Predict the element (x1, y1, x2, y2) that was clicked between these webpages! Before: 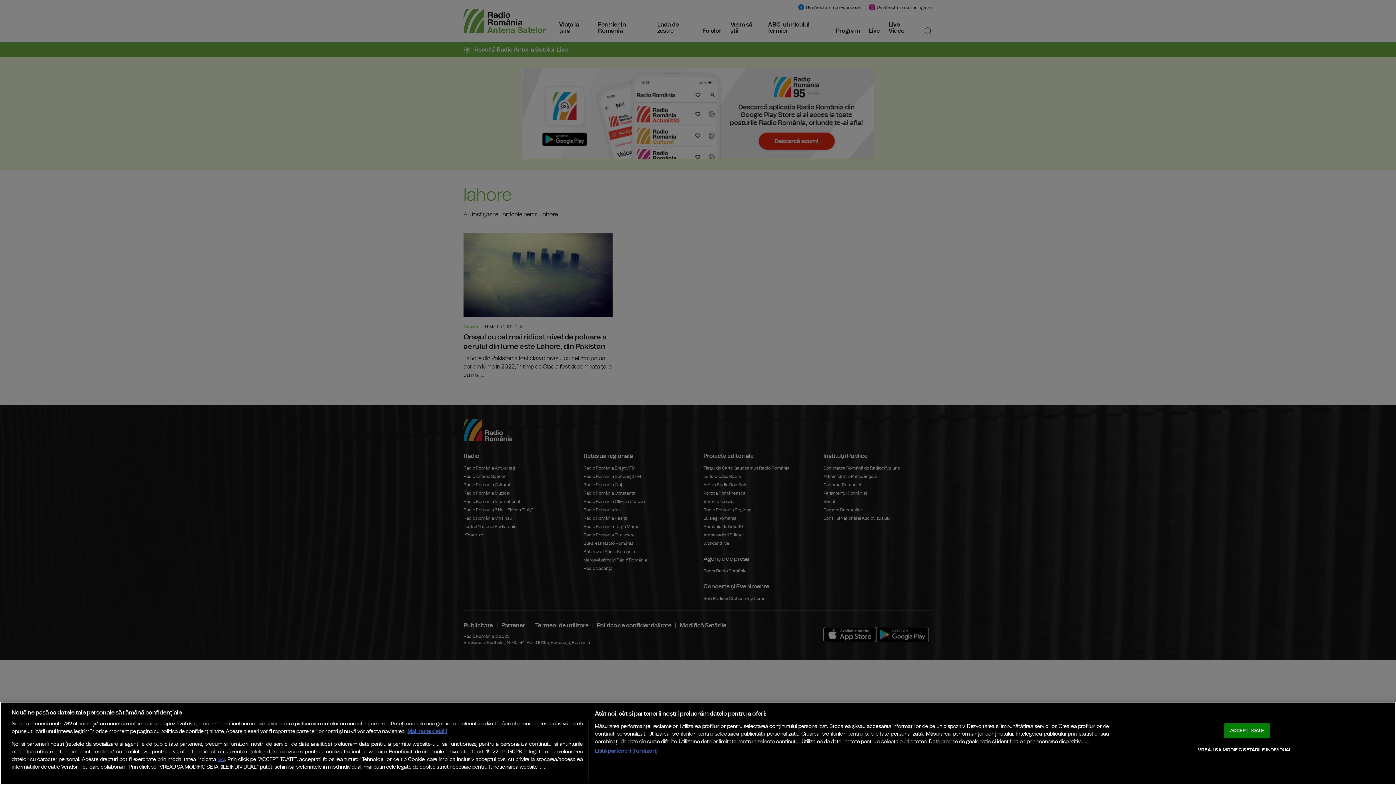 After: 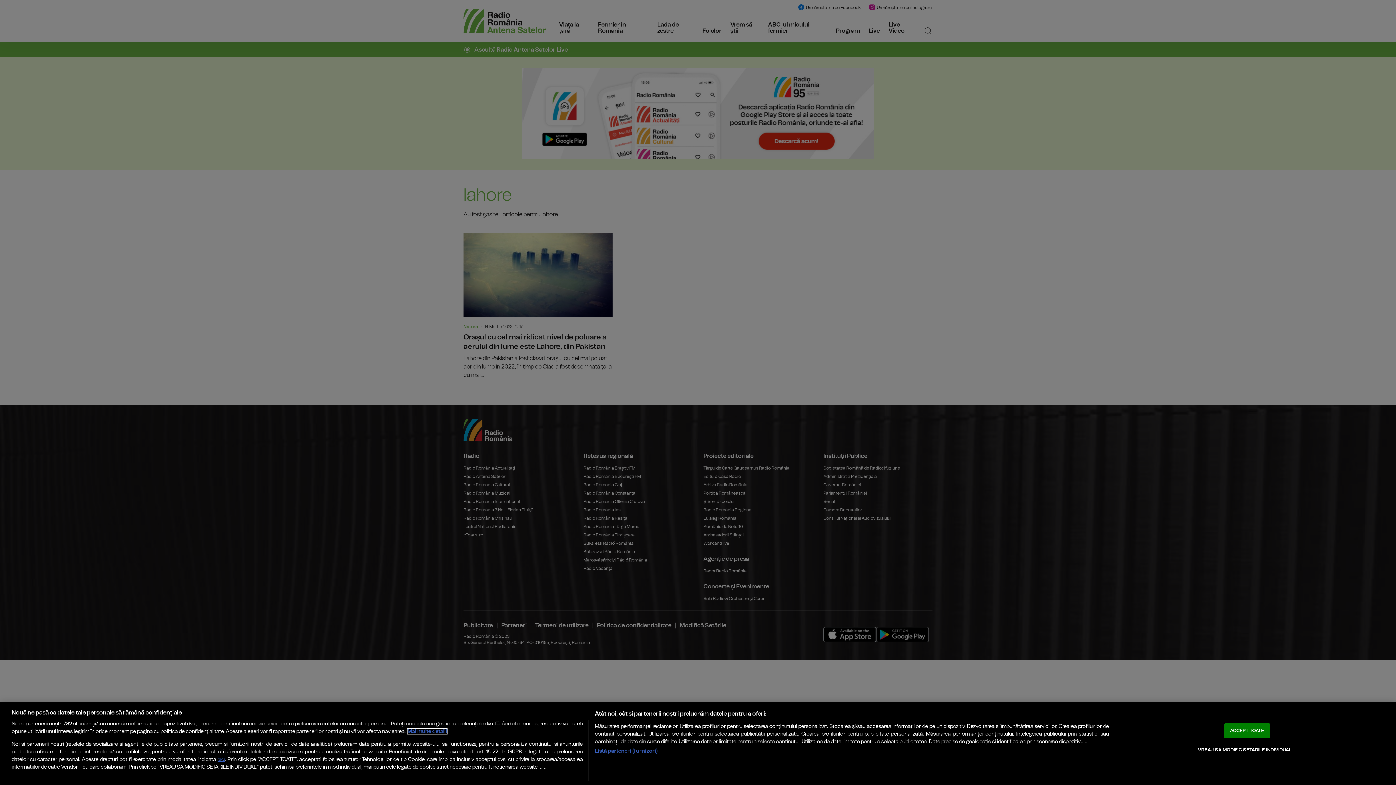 Action: bbox: (407, 729, 447, 734) label: Mai multe informații despre confidențialitatea datelor dvs., se deschide într-o fereastră nouă